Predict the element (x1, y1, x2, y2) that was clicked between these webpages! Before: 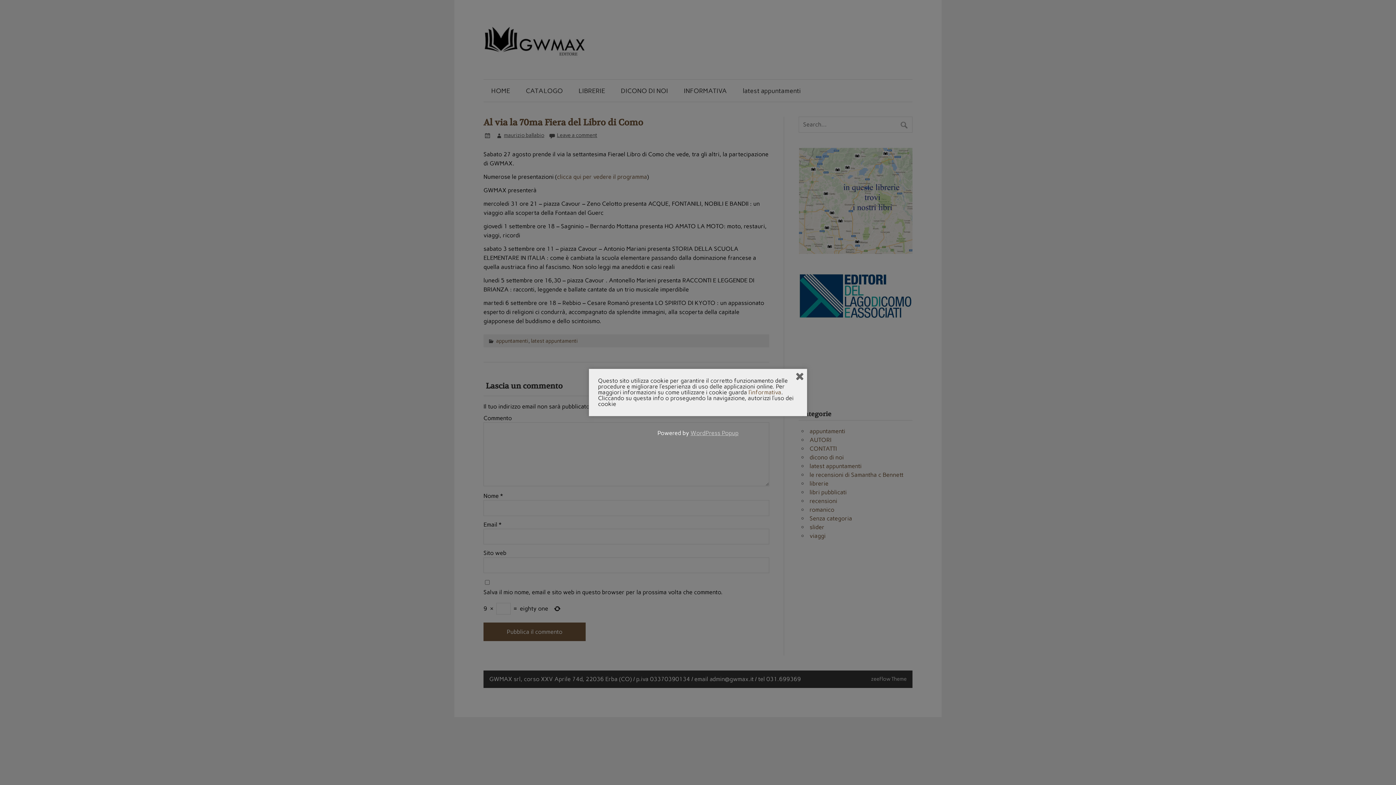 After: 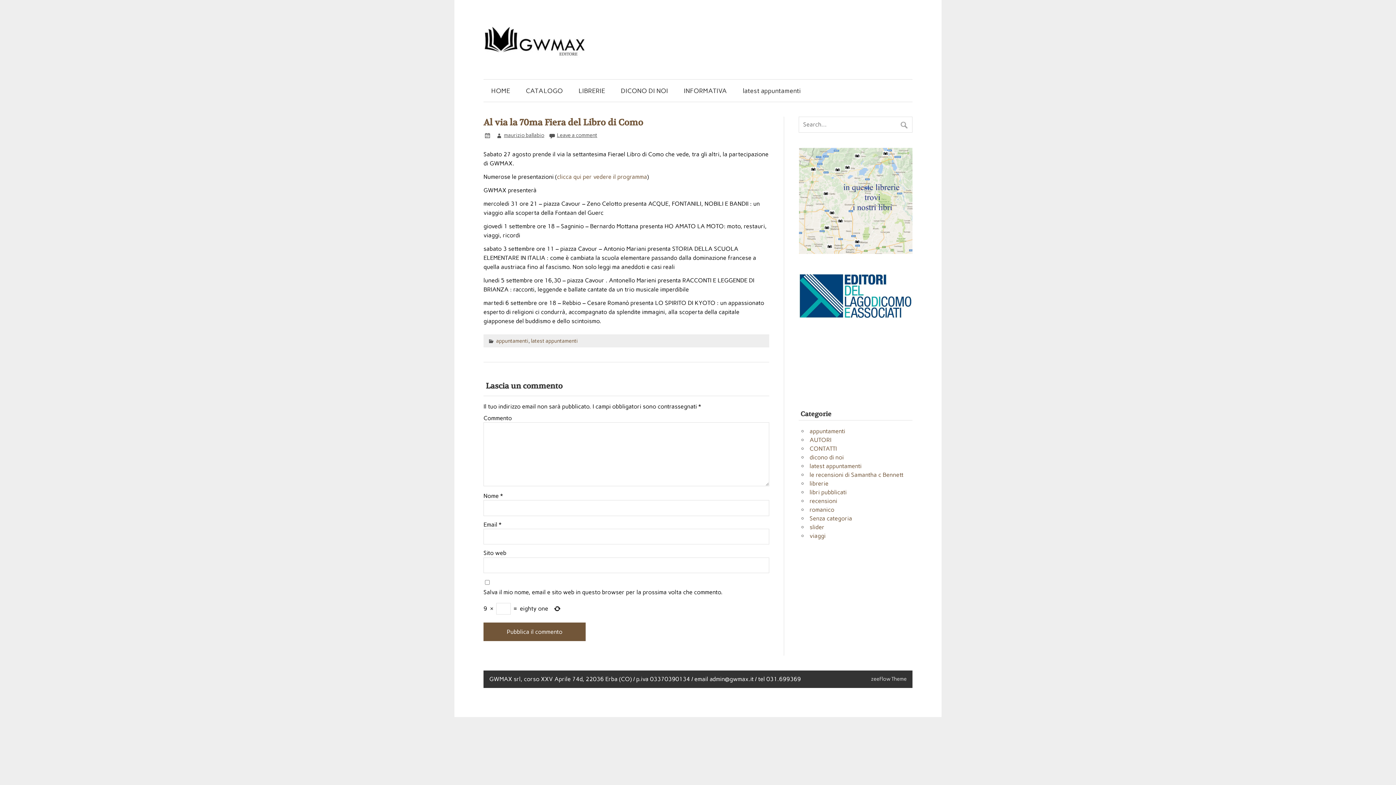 Action: label: l’informativa bbox: (748, 389, 781, 396)